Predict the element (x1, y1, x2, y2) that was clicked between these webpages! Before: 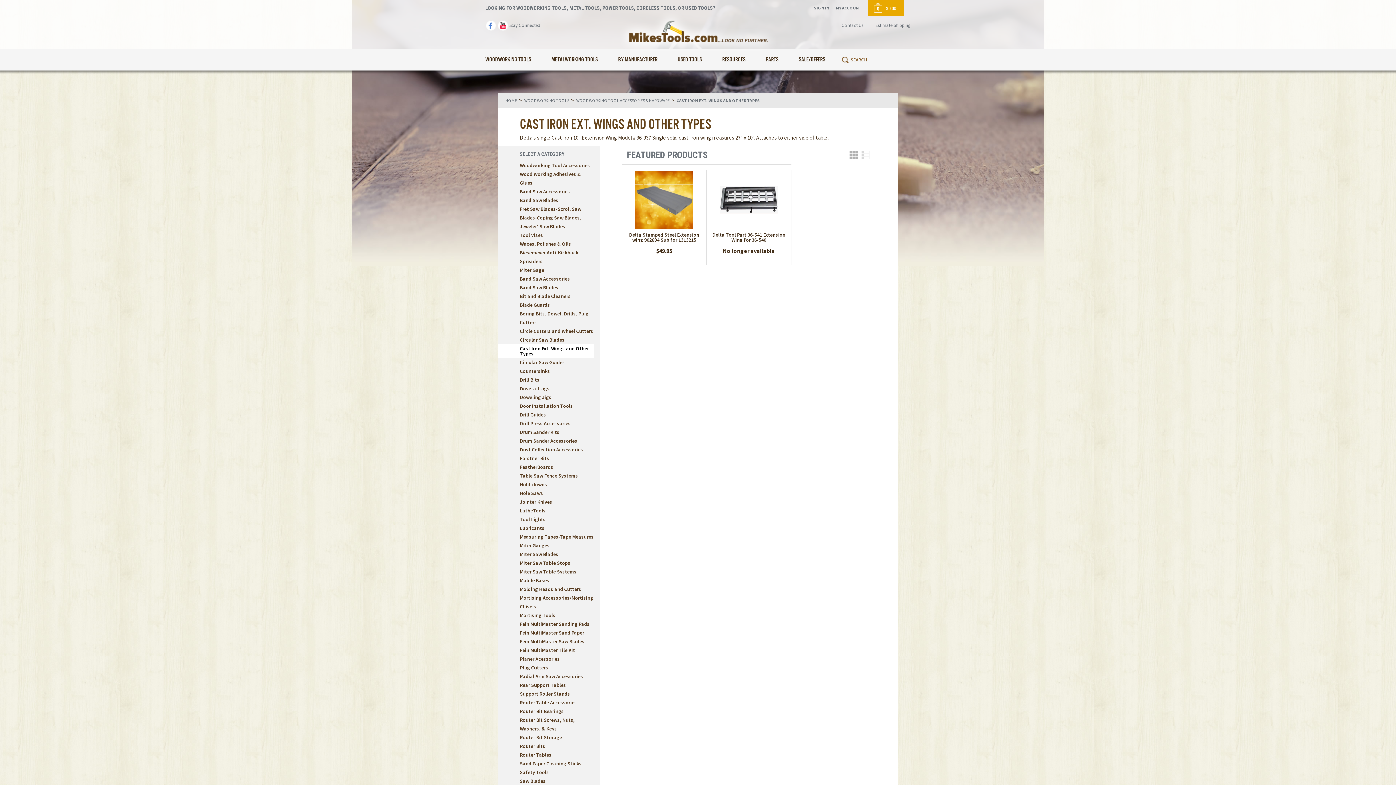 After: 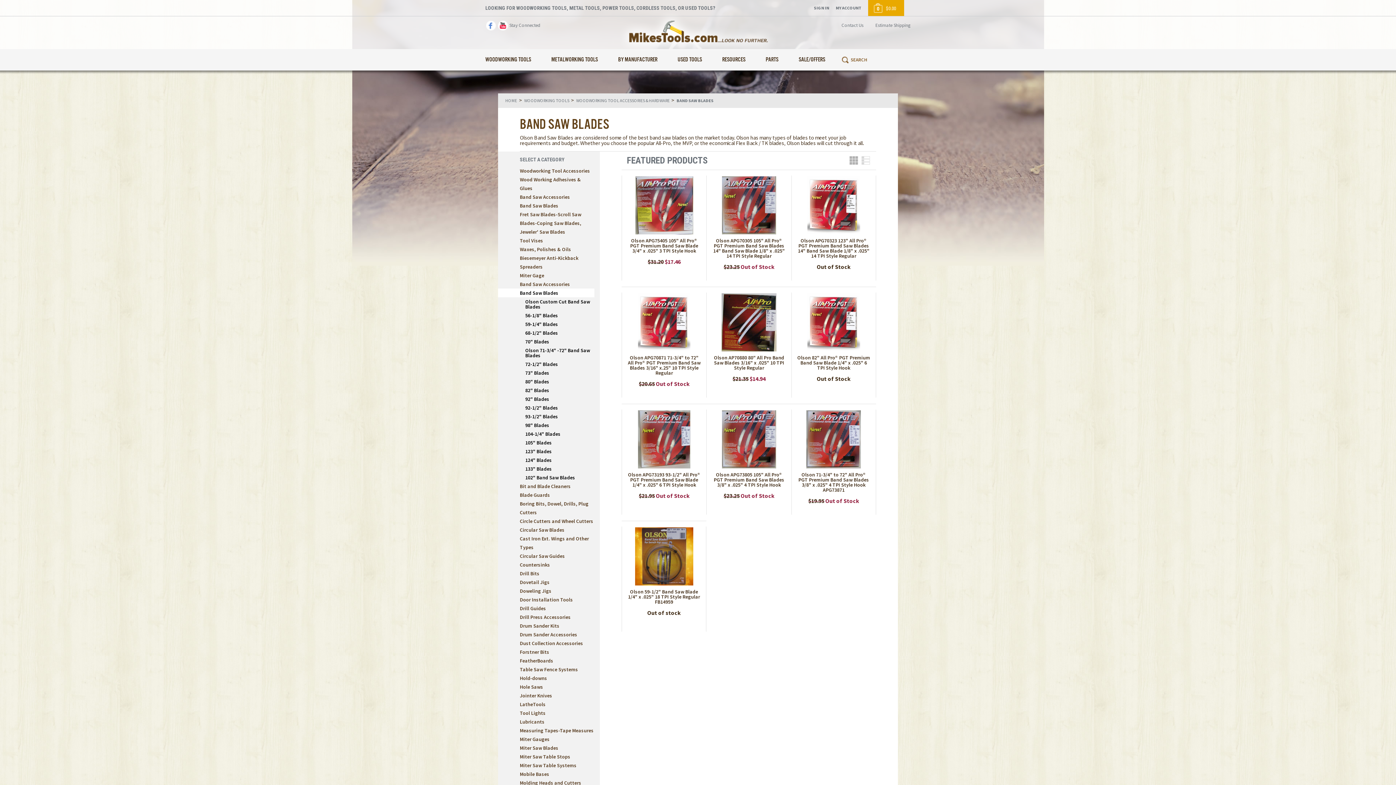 Action: bbox: (520, 284, 558, 290) label: Band Saw Blades